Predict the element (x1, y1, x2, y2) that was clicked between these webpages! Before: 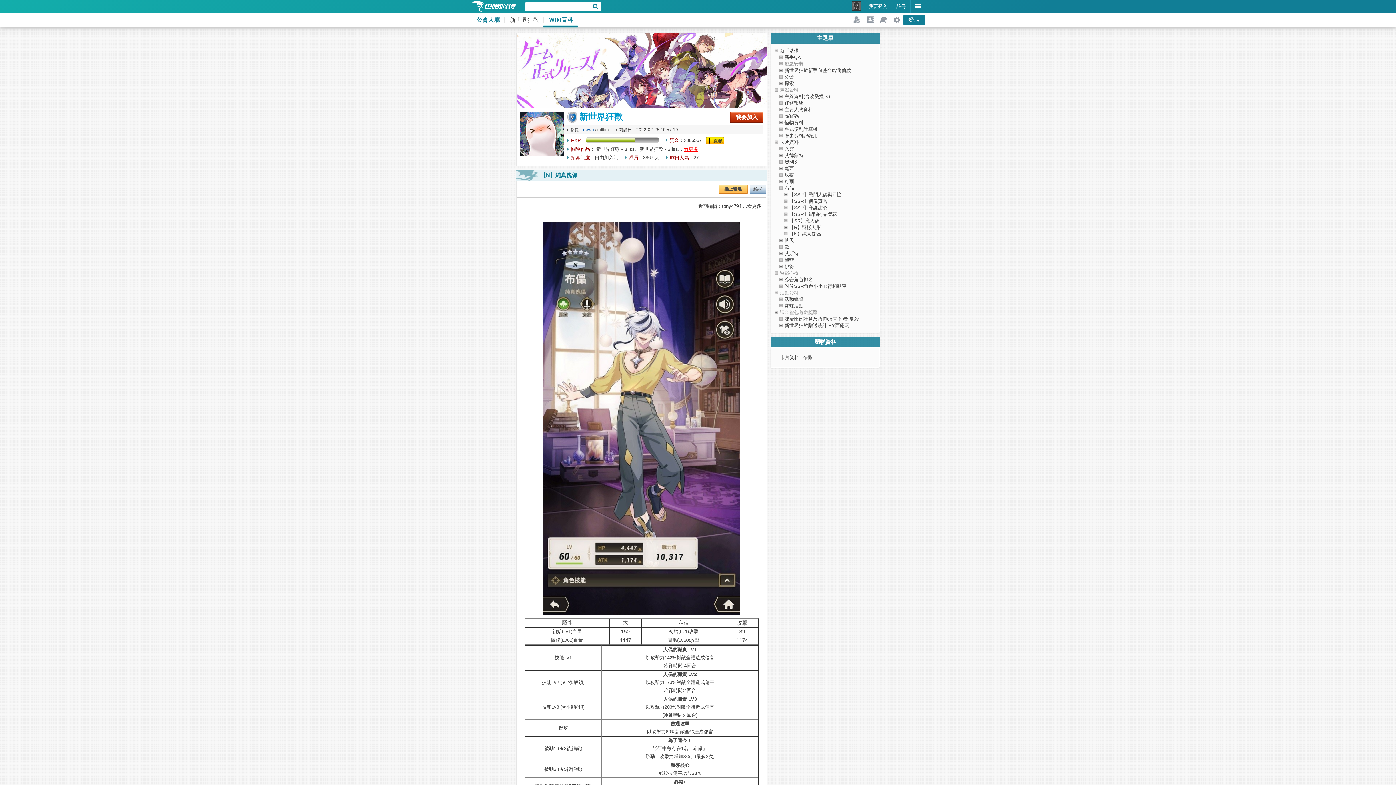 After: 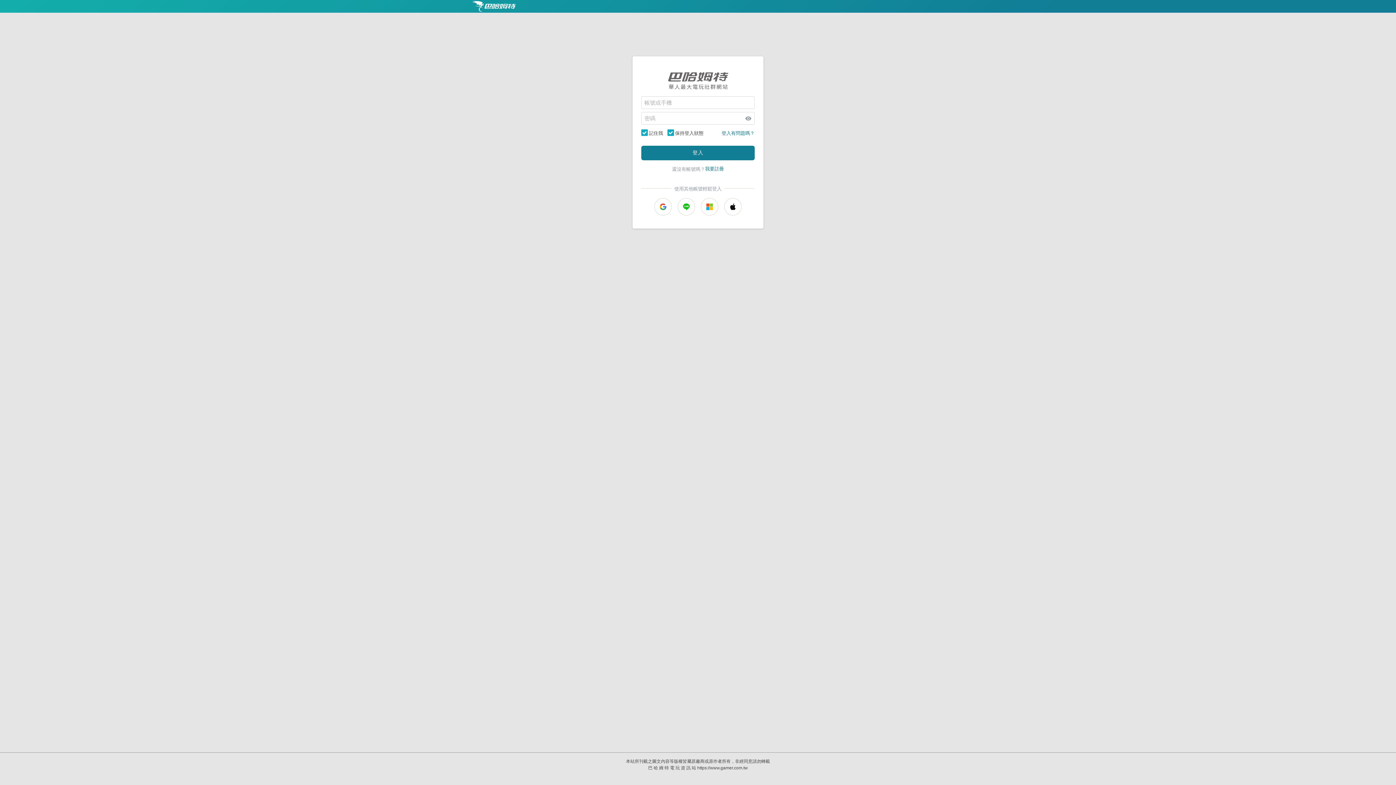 Action: label: 我要登入 bbox: (864, 0, 892, 12)